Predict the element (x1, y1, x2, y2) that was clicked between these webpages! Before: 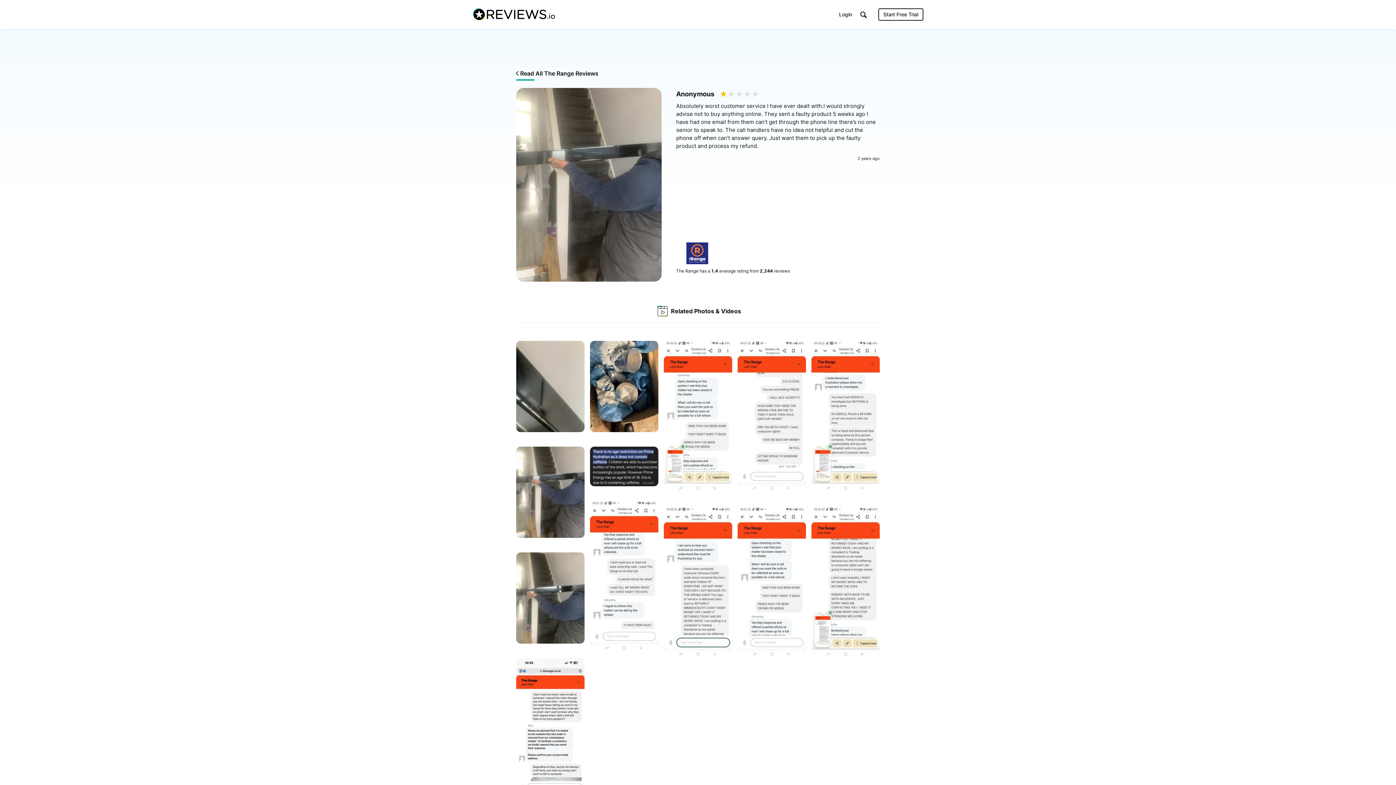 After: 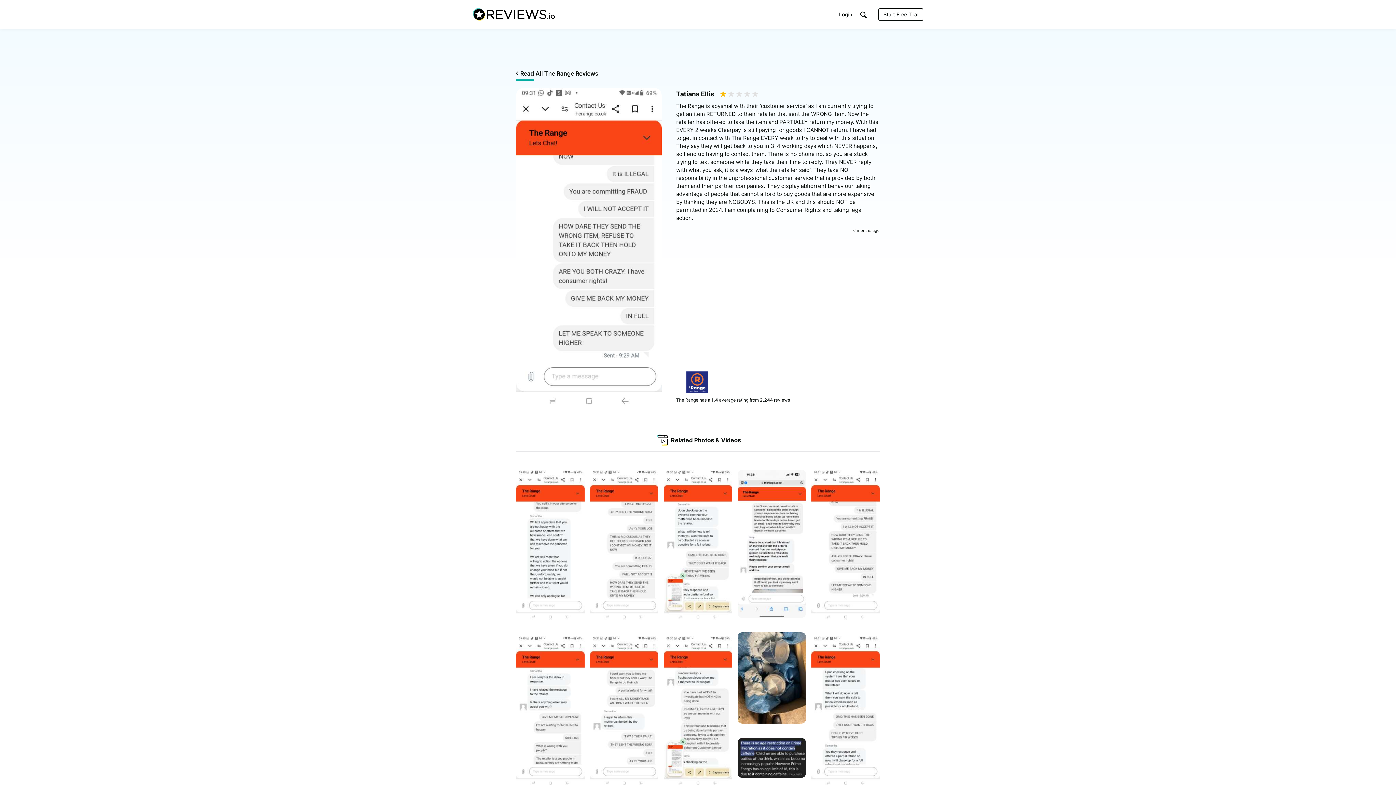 Action: label: The Range
    
by Tatiana Ellis bbox: (737, 341, 806, 494)